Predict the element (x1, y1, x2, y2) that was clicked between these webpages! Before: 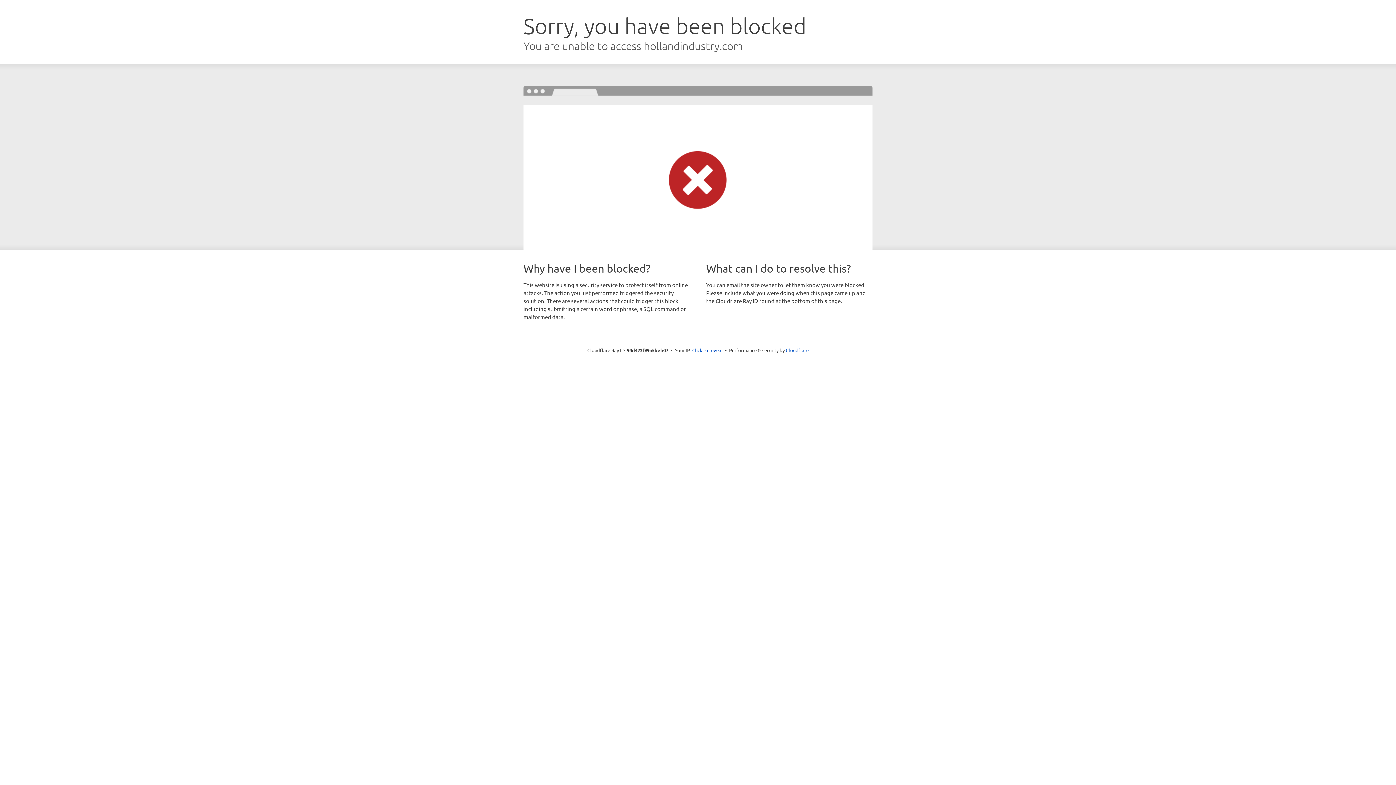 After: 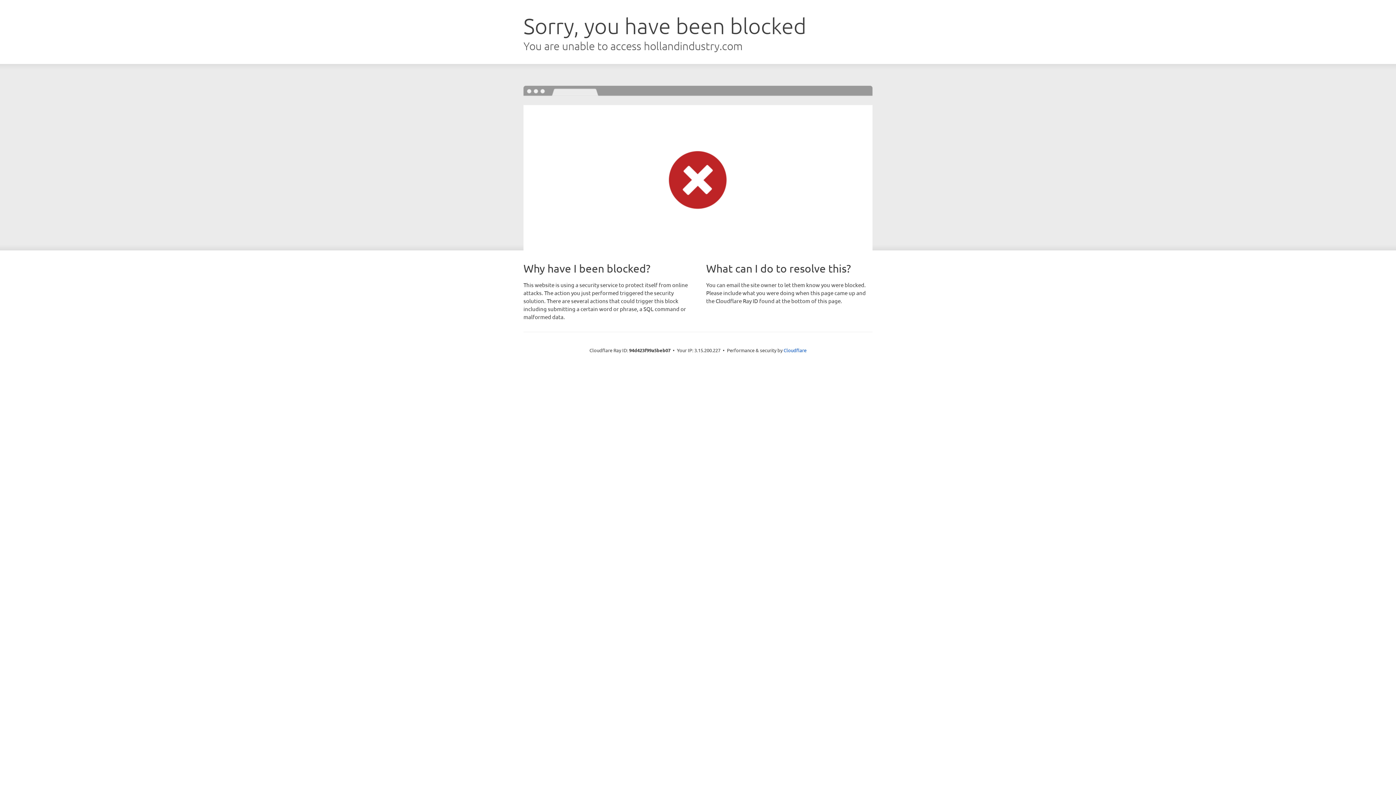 Action: label: Click to reveal bbox: (692, 346, 722, 353)